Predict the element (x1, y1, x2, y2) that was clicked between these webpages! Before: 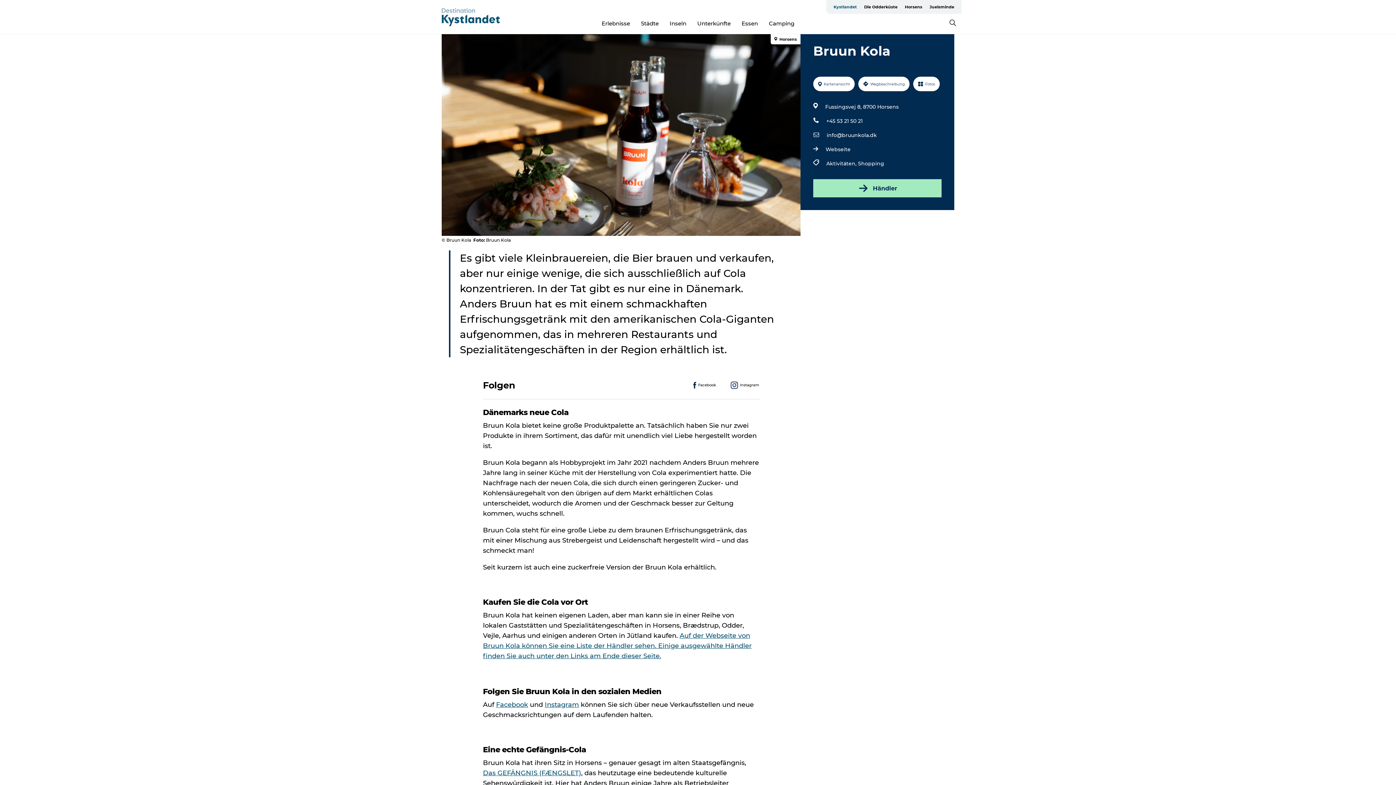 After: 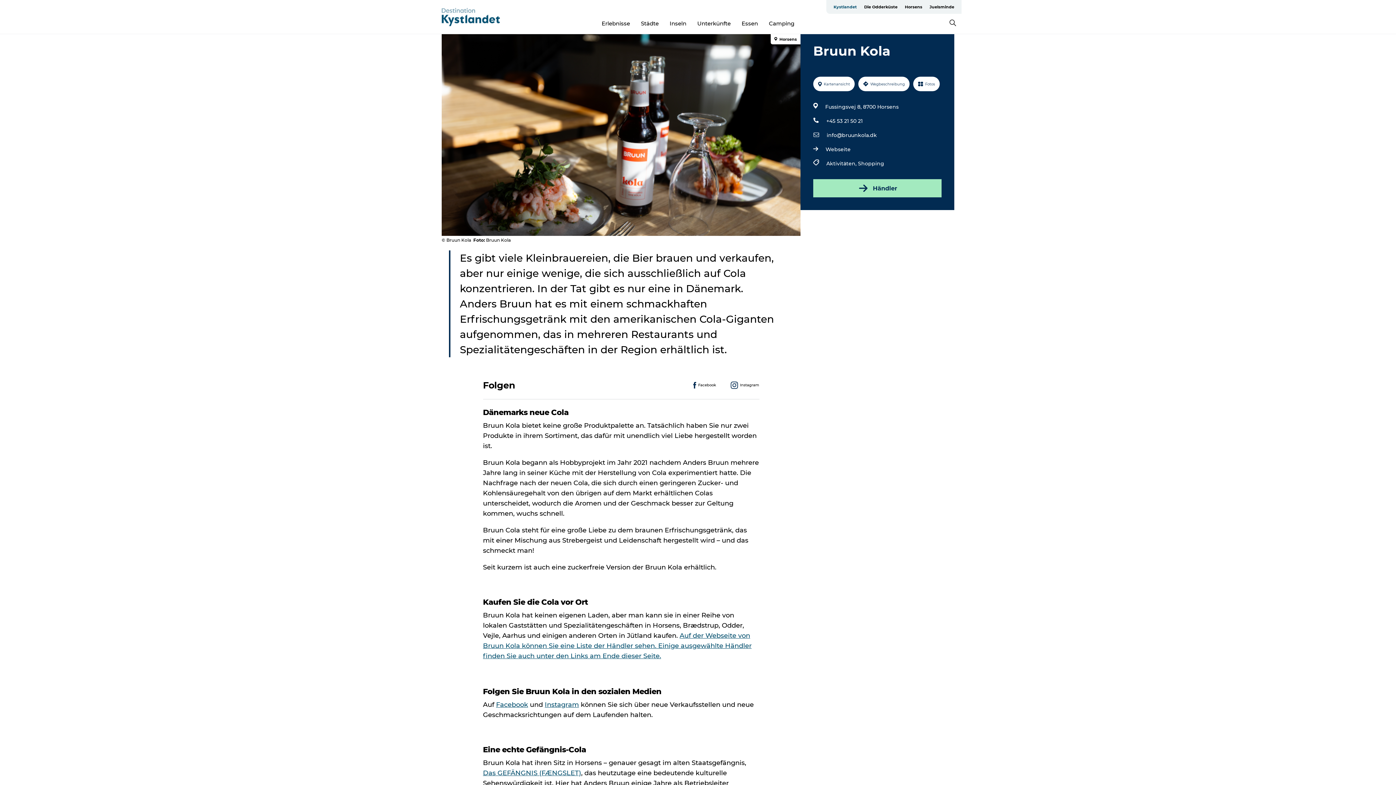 Action: bbox: (693, 379, 716, 391) label: Facebook